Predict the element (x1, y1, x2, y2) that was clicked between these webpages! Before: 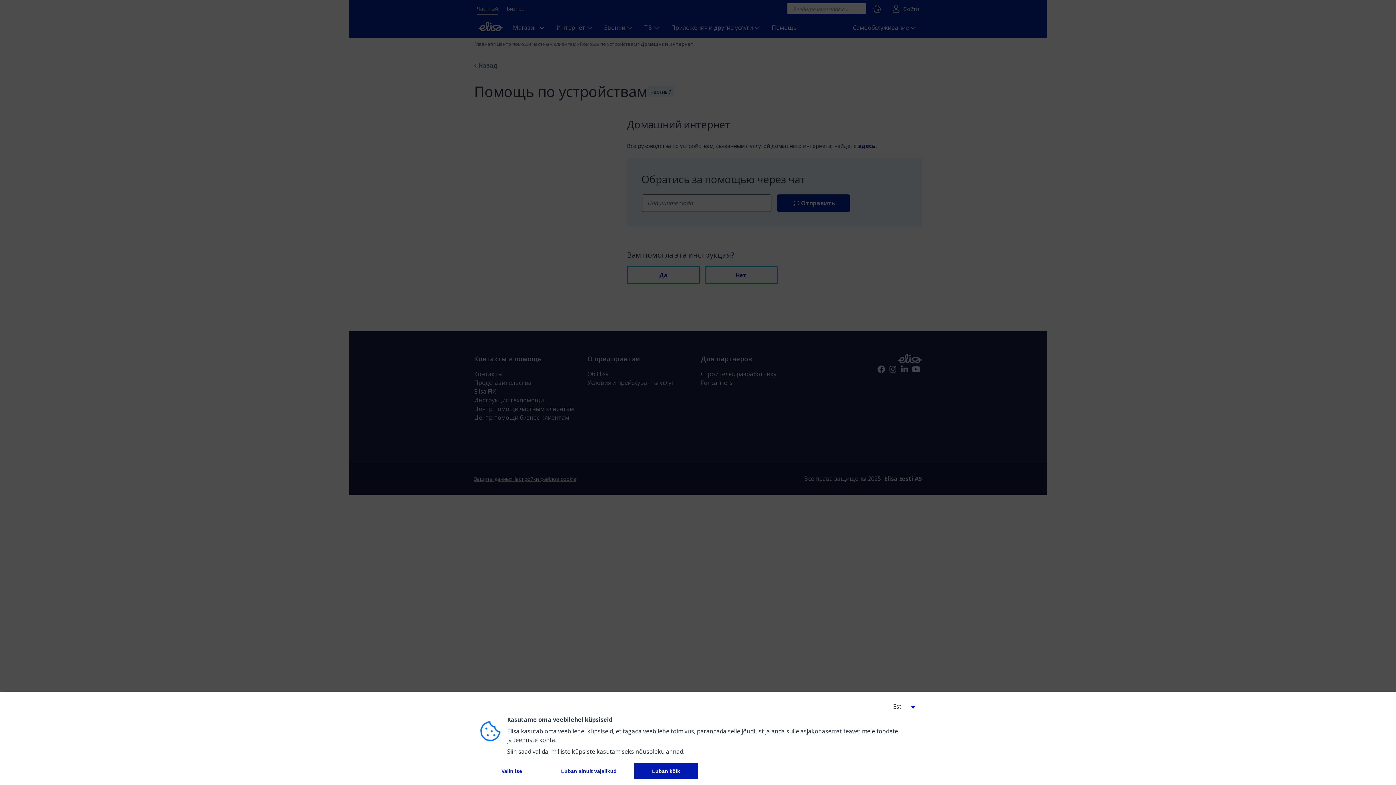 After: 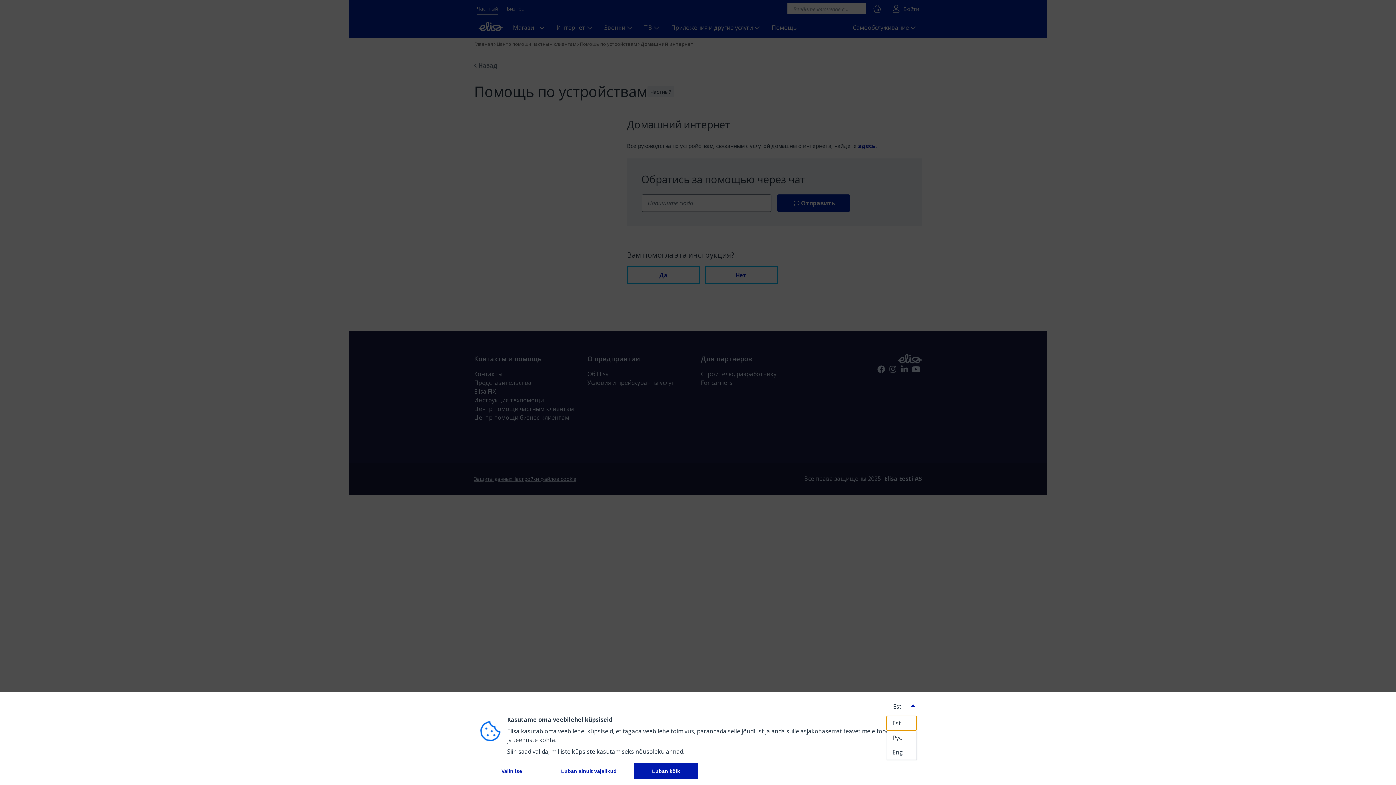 Action: bbox: (887, 698, 916, 715)